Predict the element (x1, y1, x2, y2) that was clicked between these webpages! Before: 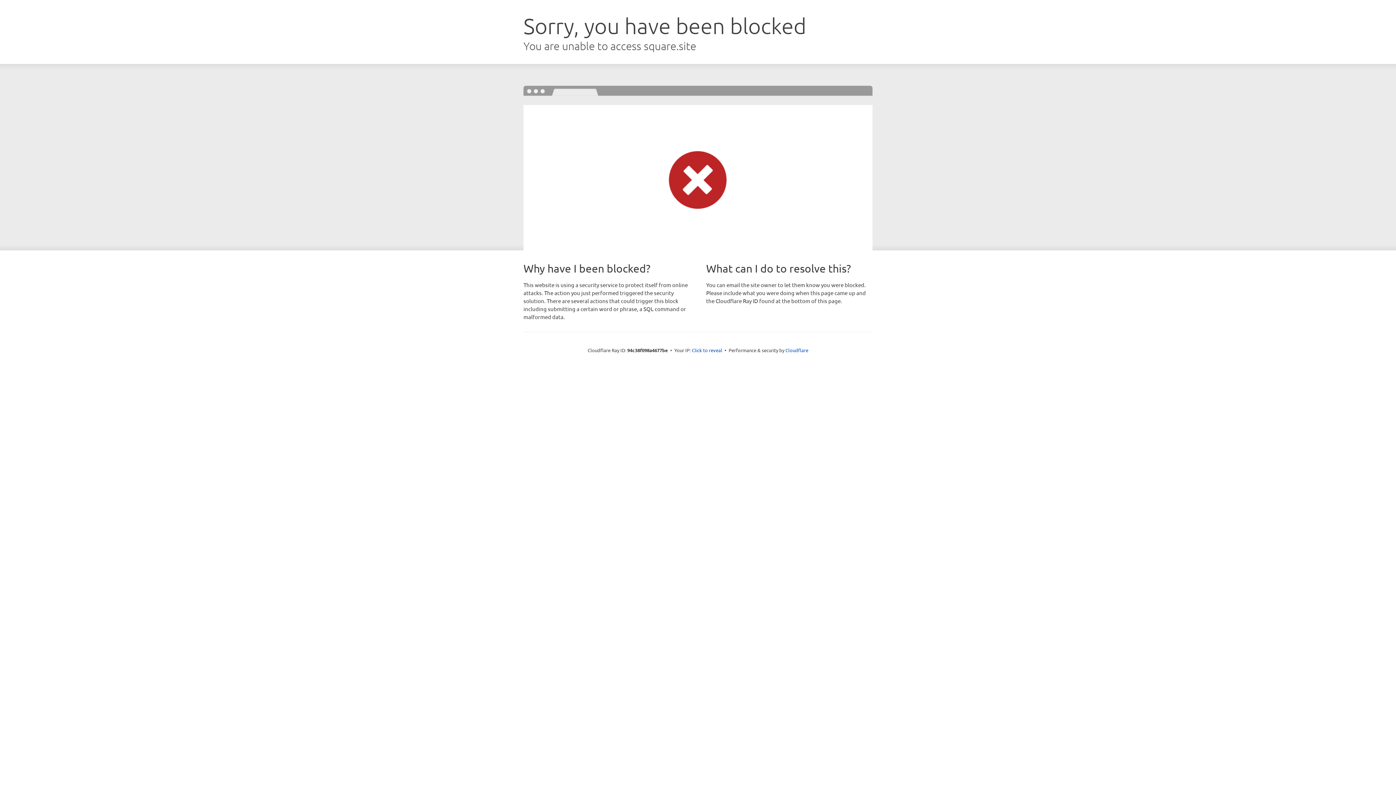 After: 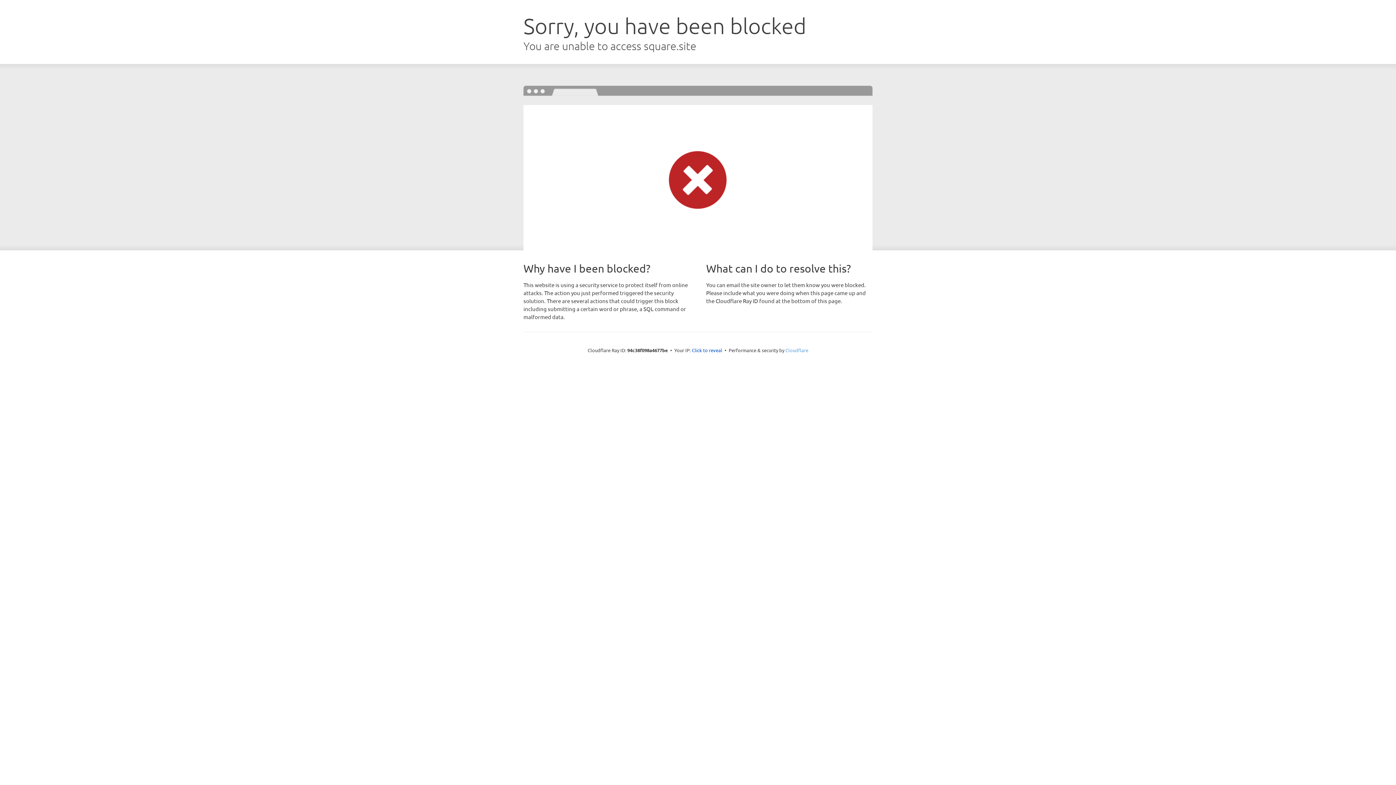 Action: bbox: (785, 347, 808, 353) label: Cloudflare